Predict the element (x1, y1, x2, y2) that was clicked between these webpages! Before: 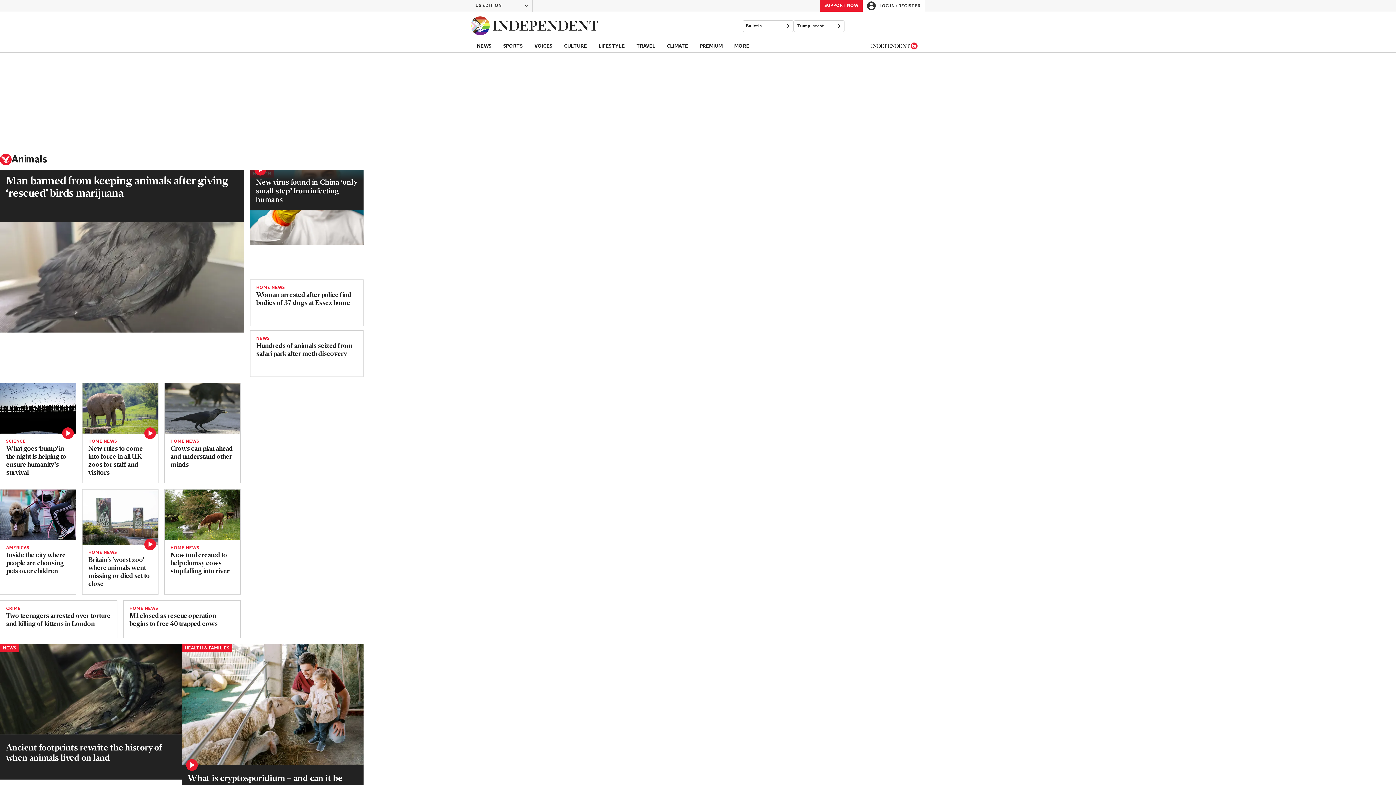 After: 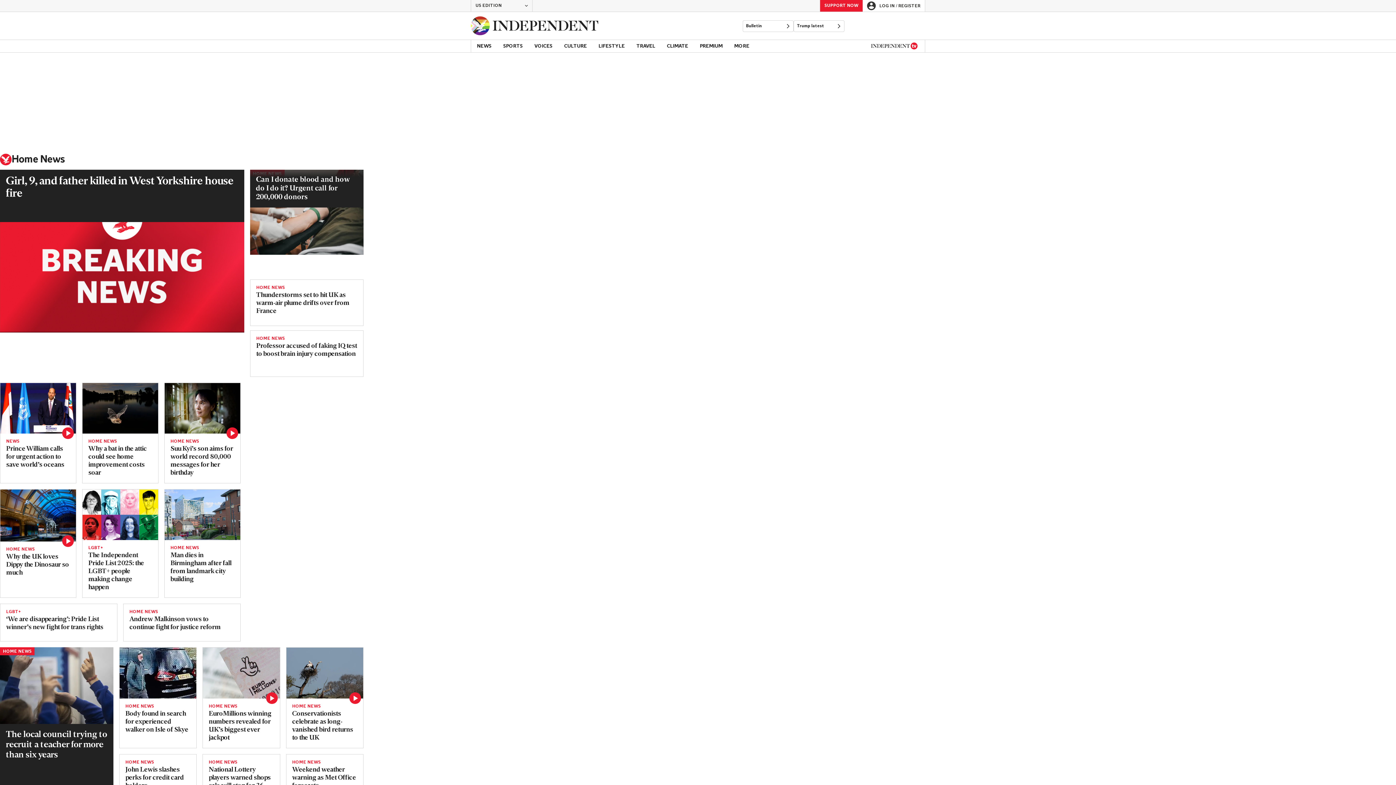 Action: label: HOME NEWS bbox: (170, 439, 234, 443)